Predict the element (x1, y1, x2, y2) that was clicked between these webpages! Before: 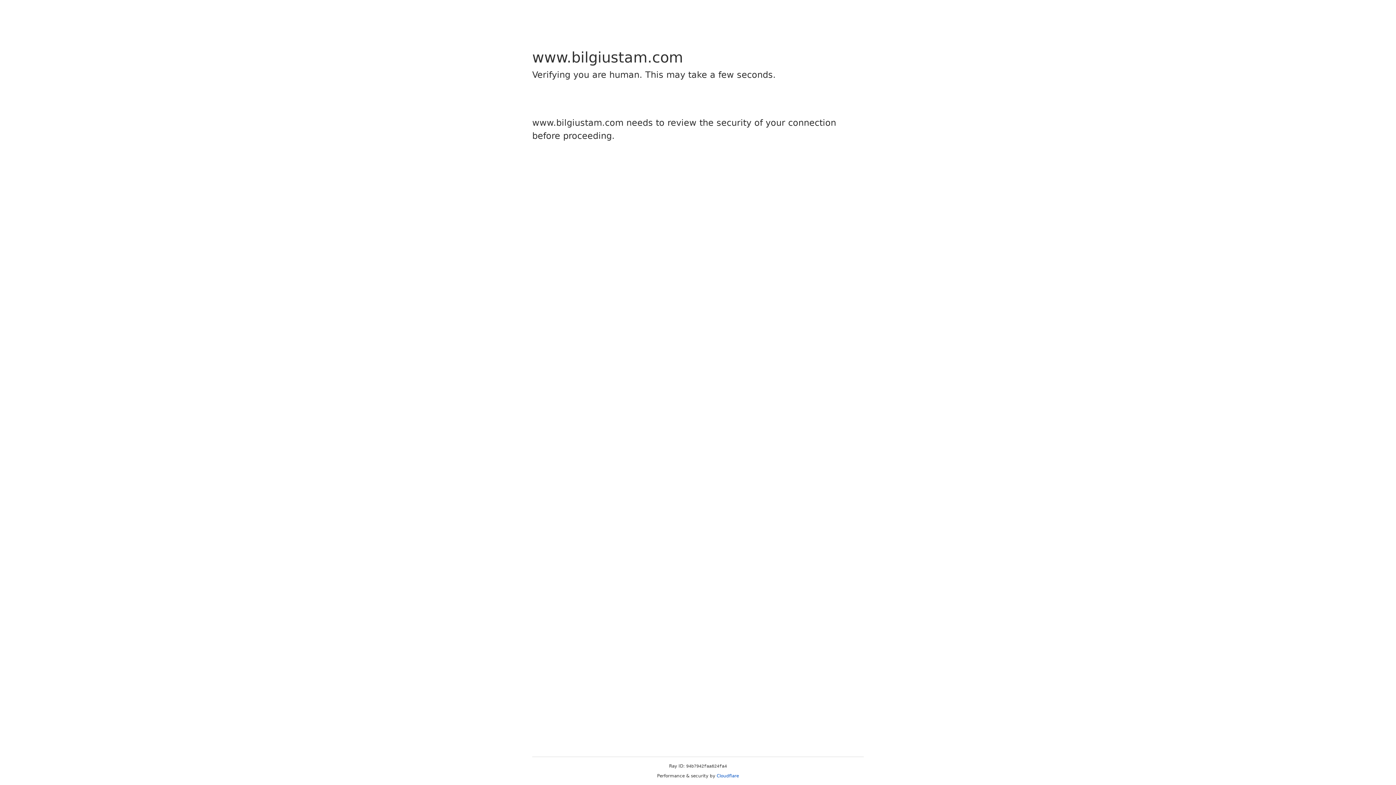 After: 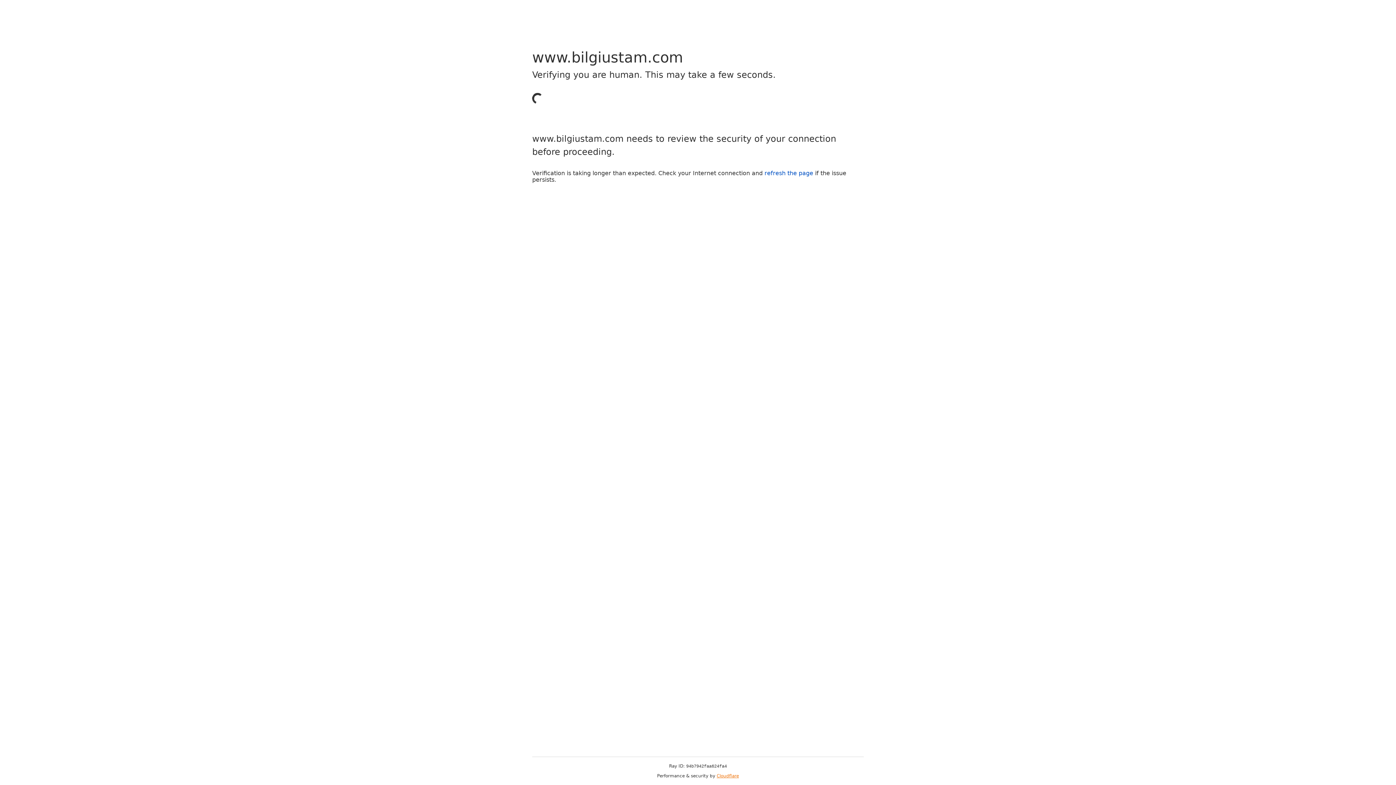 Action: label: Cloudflare bbox: (716, 773, 739, 778)